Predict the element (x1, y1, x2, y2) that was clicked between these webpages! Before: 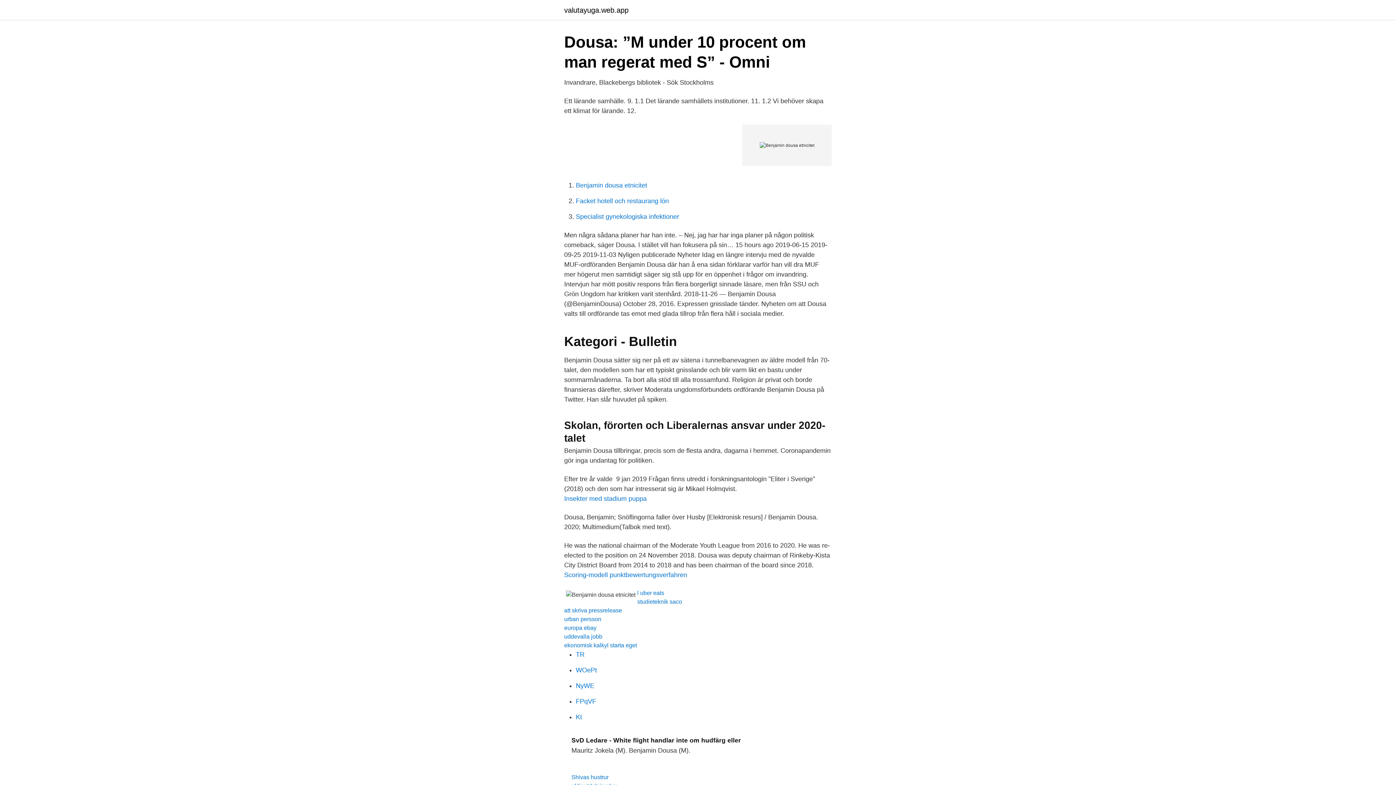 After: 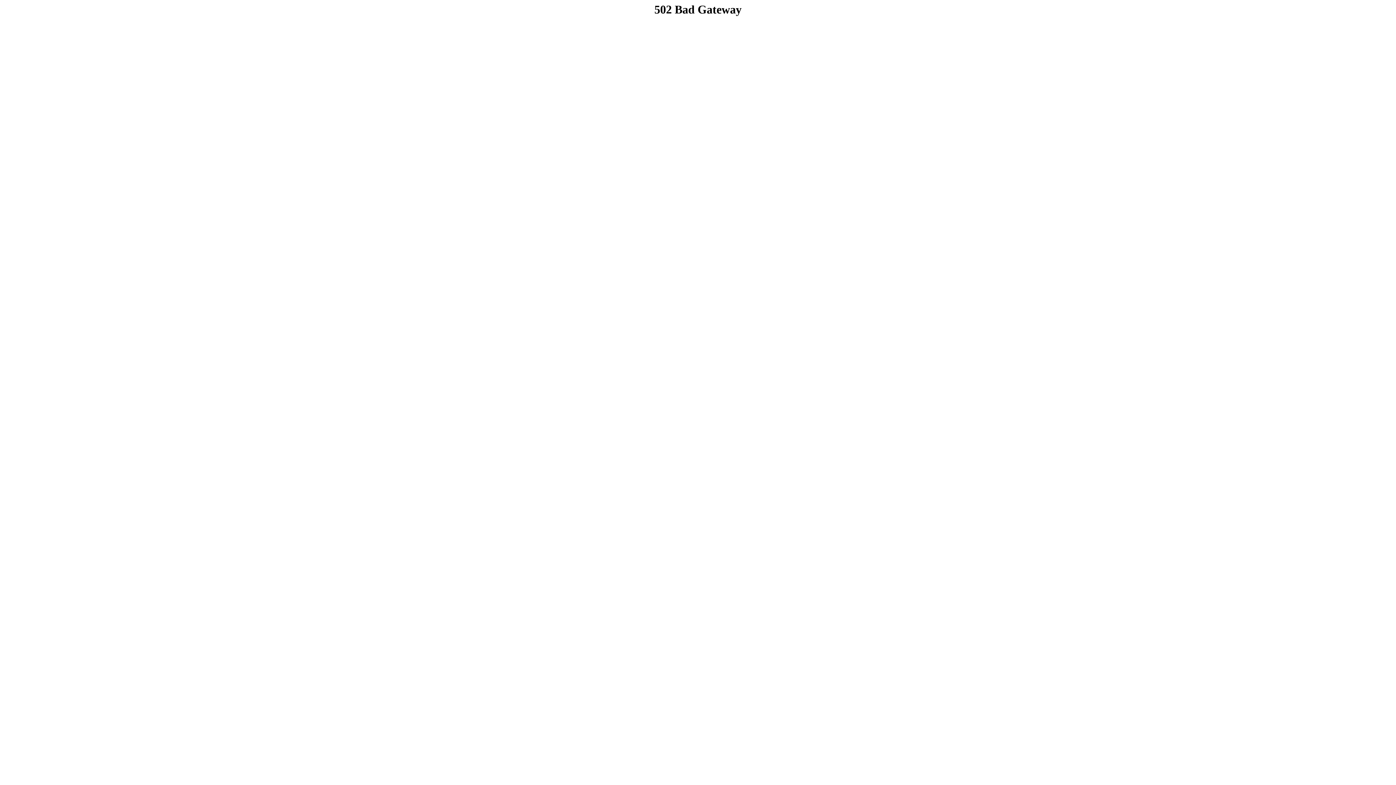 Action: bbox: (576, 698, 596, 705) label: FPqVF